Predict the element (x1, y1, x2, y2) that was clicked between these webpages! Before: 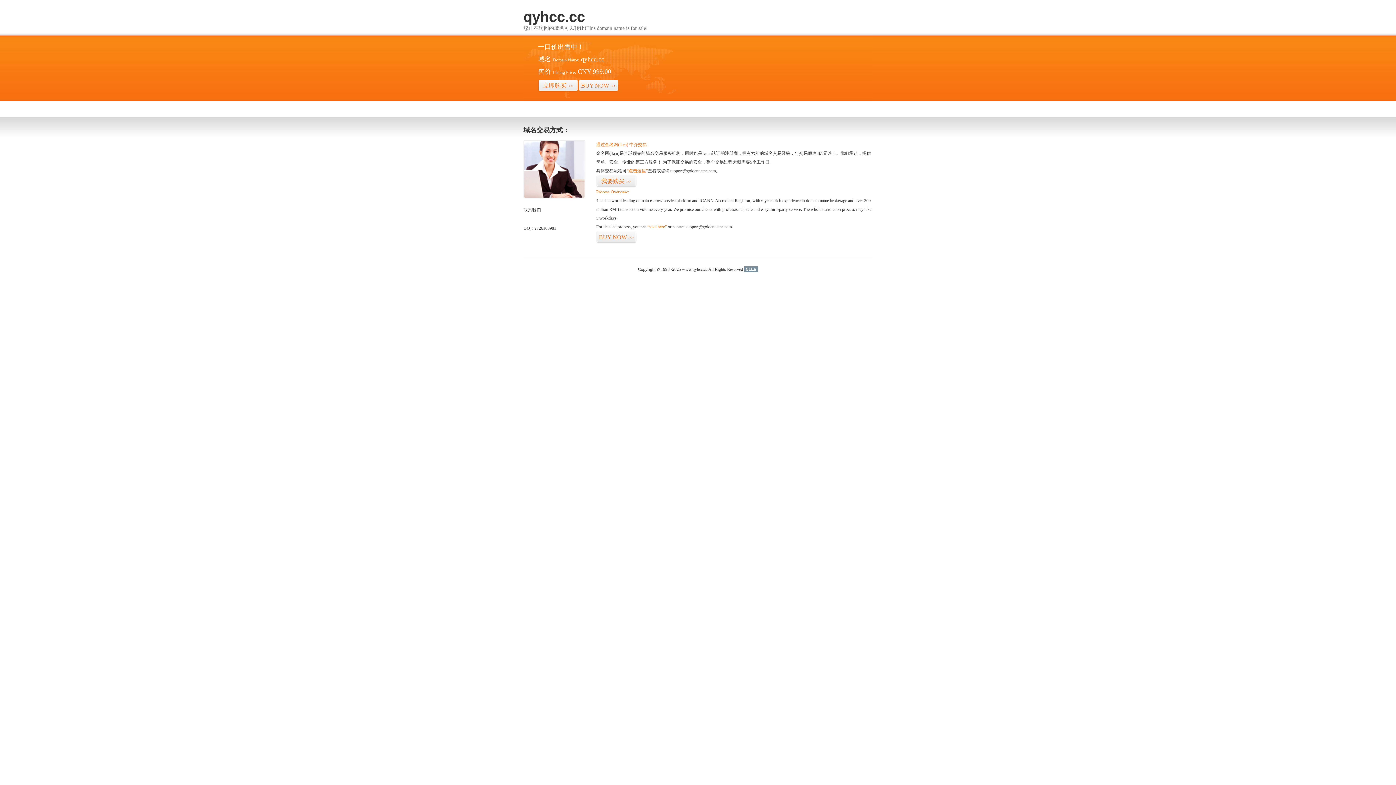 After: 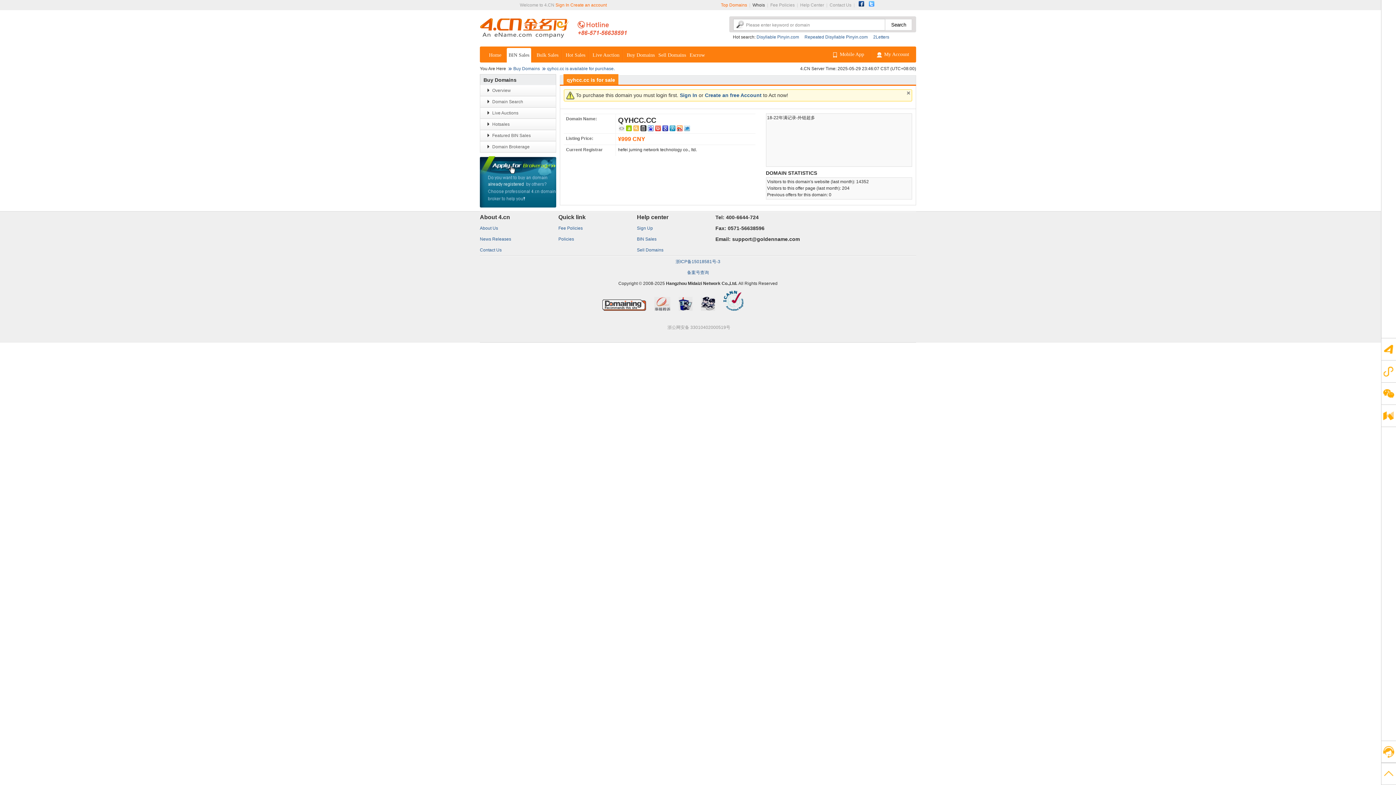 Action: bbox: (626, 168, 648, 173) label: “点击这里”